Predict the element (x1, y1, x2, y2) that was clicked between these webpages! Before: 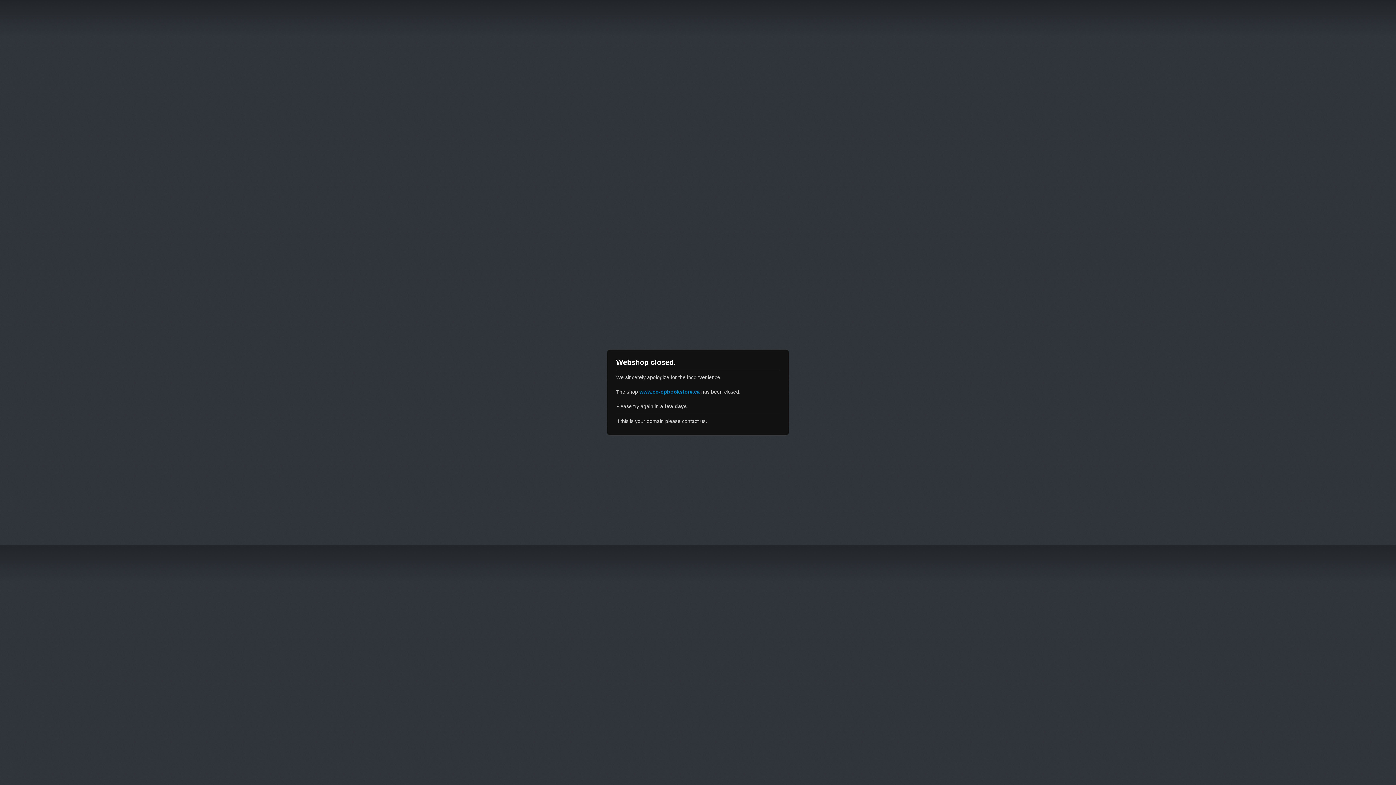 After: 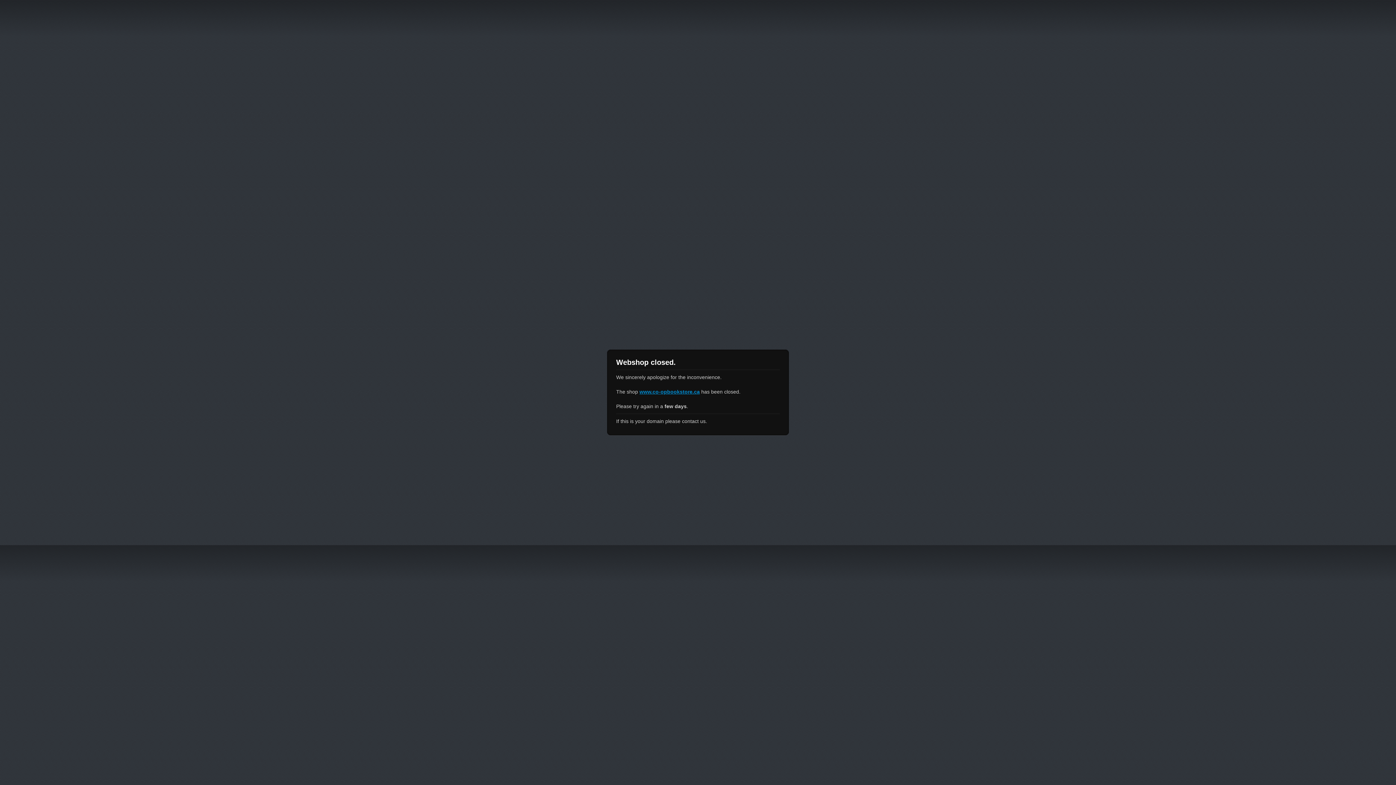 Action: bbox: (639, 389, 700, 394) label: www.co-opbookstore.ca